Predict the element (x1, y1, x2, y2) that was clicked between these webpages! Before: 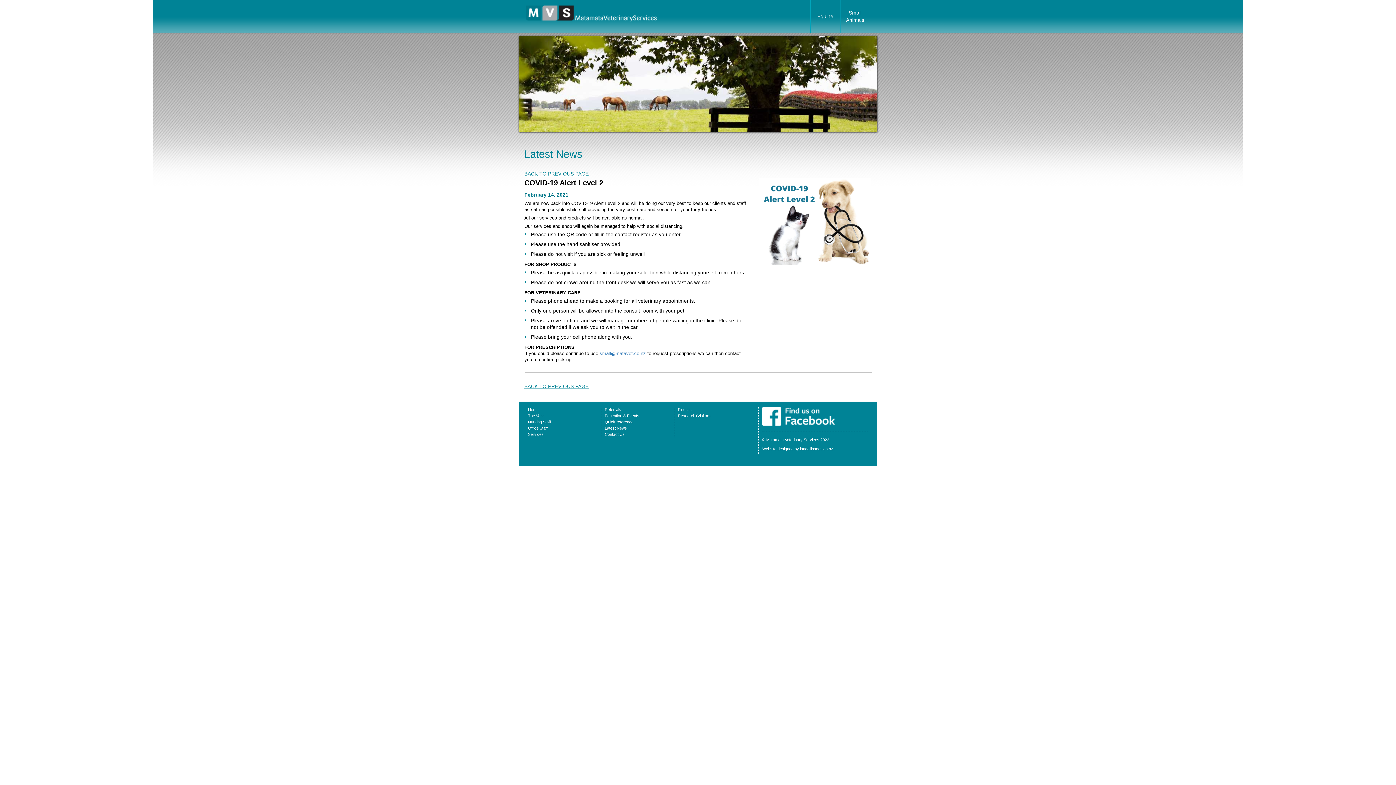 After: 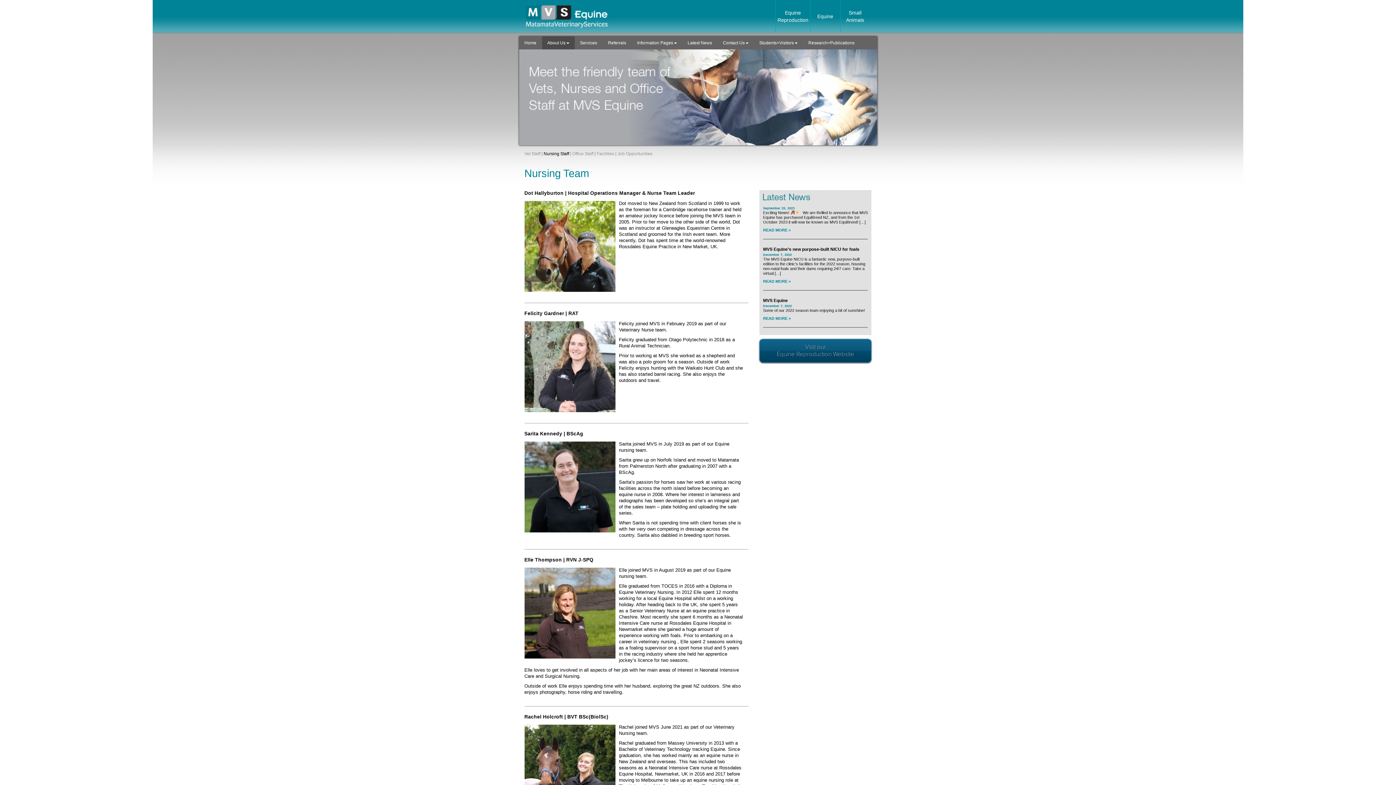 Action: label: Nursing Staff bbox: (528, 419, 597, 425)